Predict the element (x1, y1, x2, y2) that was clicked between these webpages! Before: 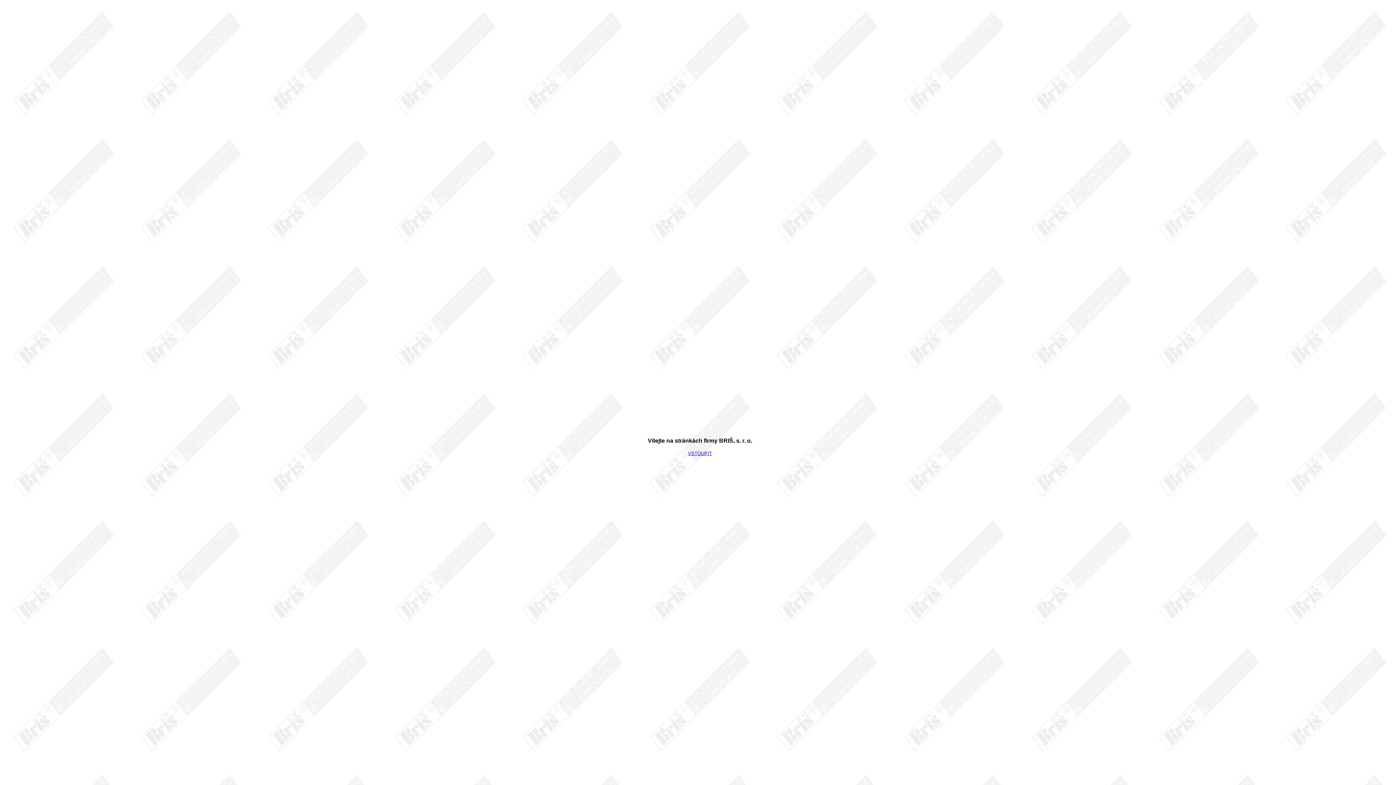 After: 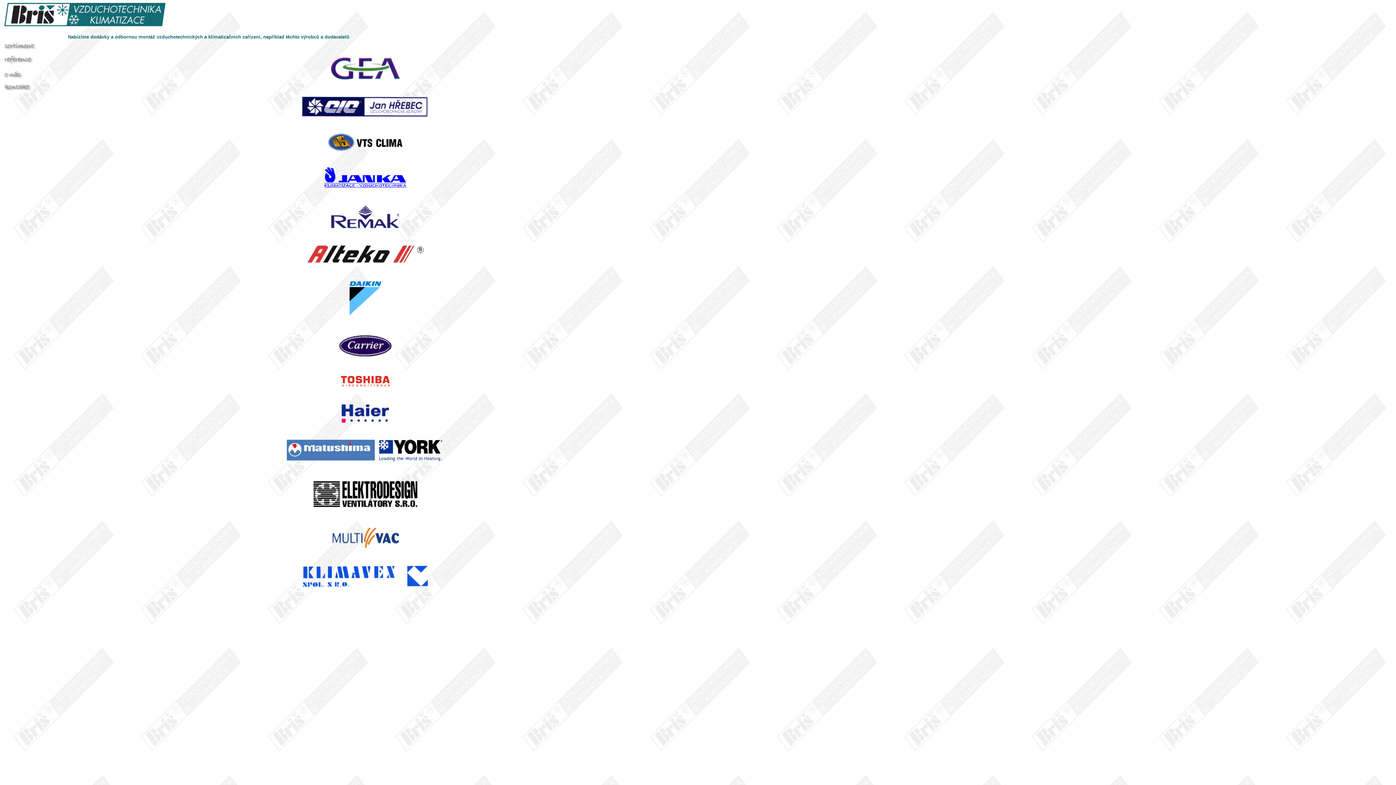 Action: label: VSTOUPIT bbox: (688, 450, 712, 456)